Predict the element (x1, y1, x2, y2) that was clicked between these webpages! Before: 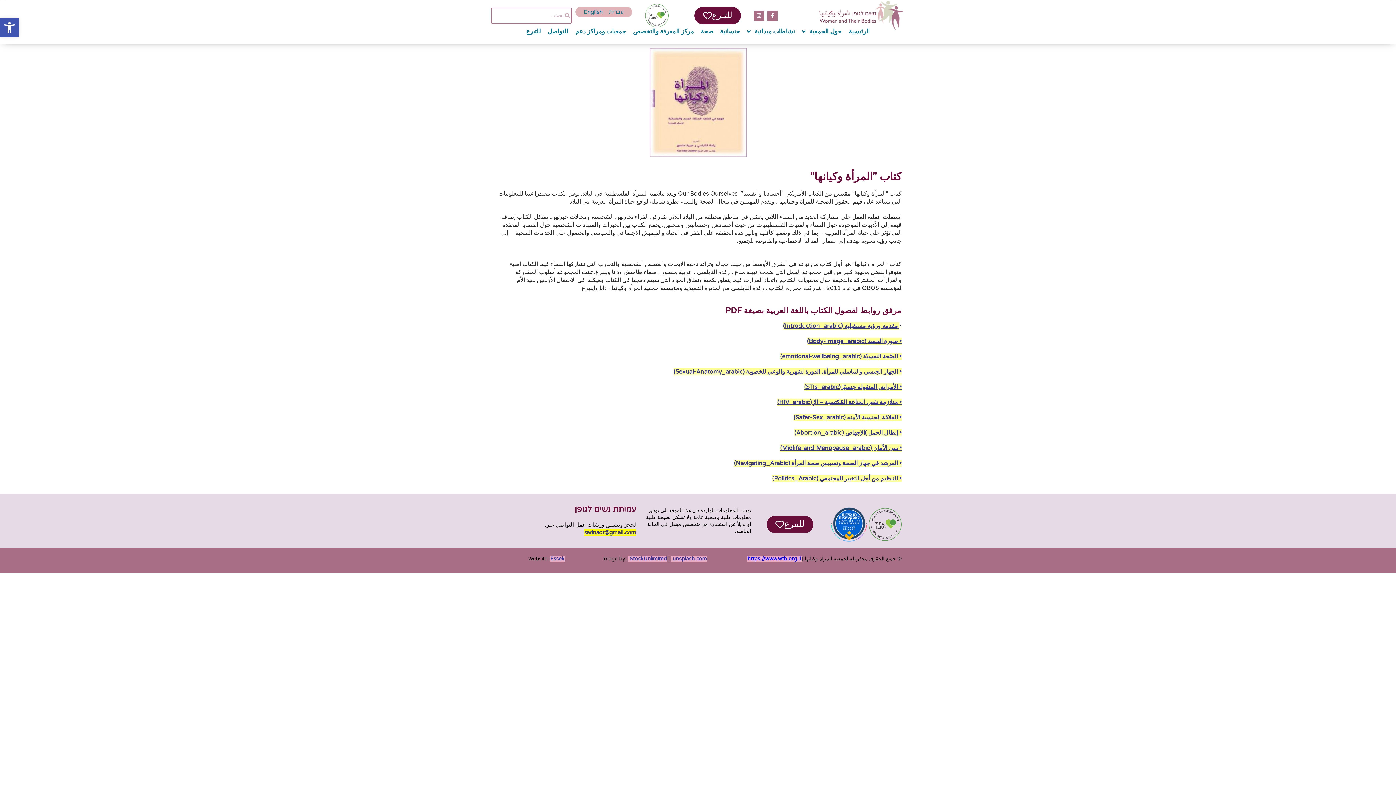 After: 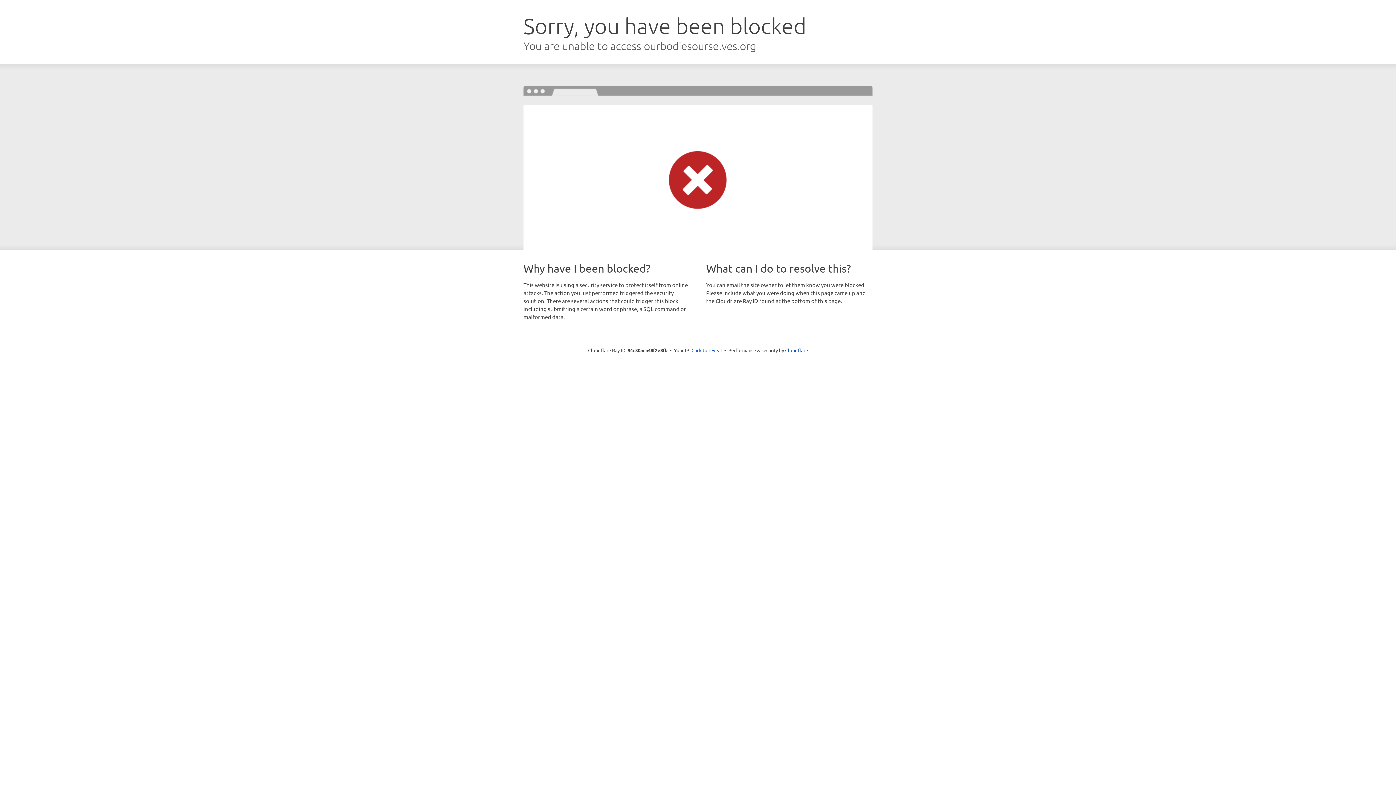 Action: bbox: (845, 429, 898, 436) label: إبطال الحمل )الإجهاض